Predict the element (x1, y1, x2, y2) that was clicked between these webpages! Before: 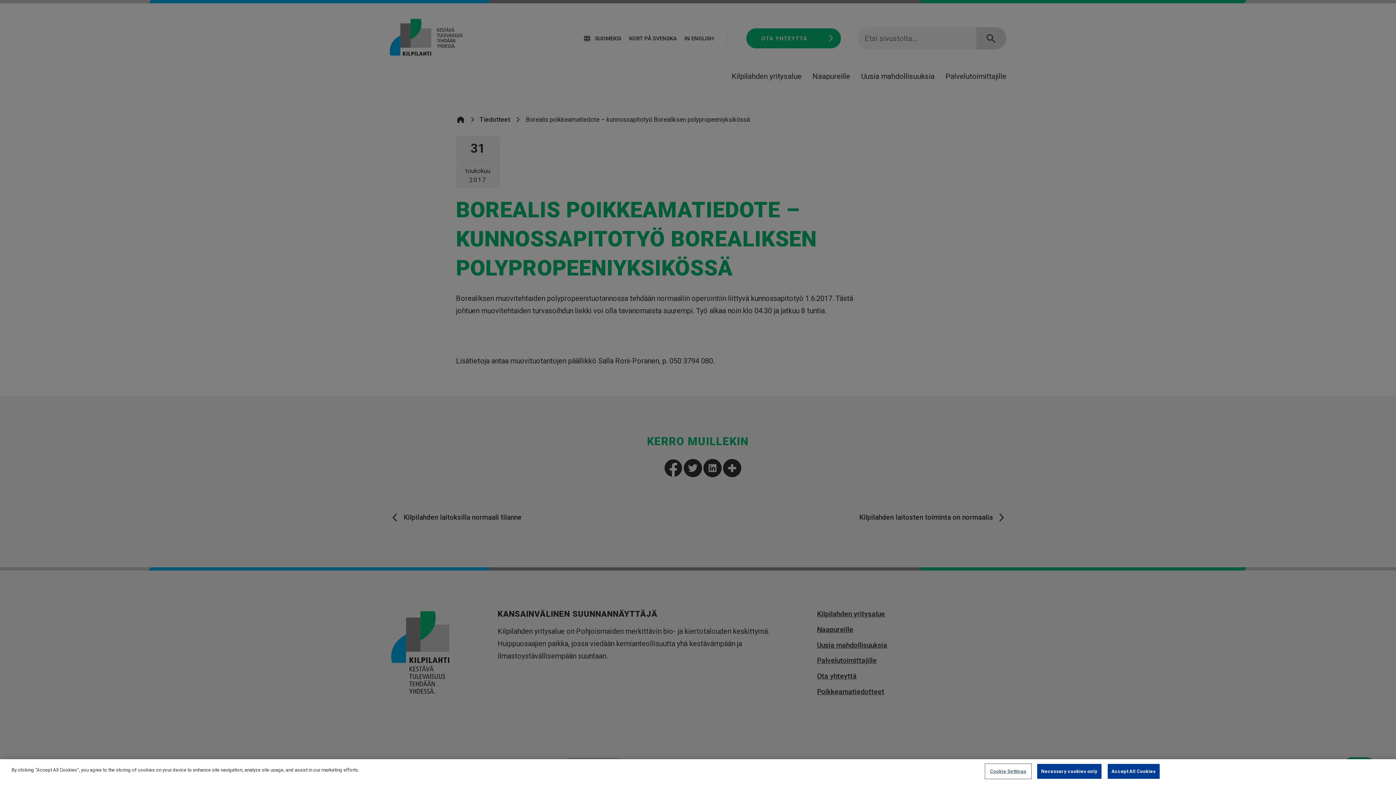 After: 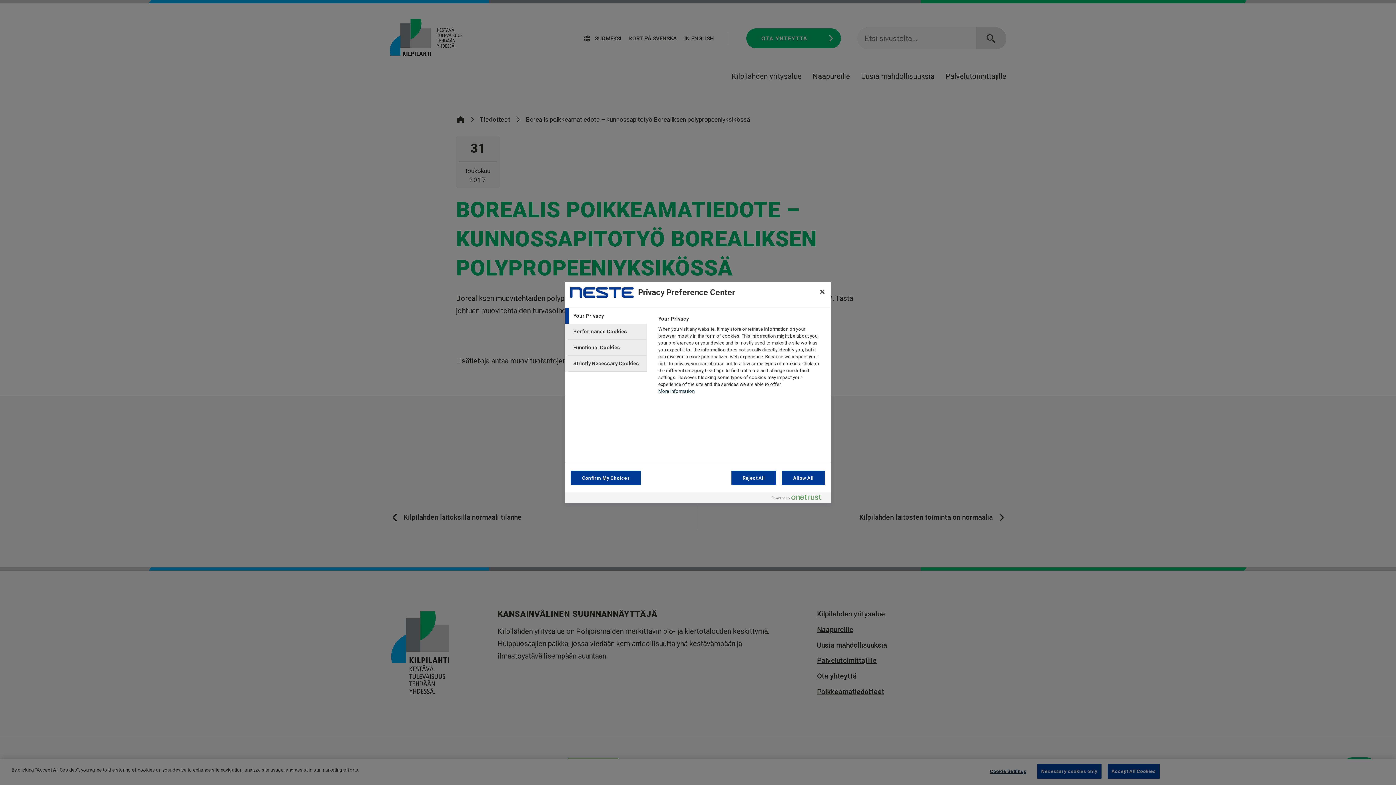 Action: label: Cookie Settings bbox: (985, 764, 1031, 778)